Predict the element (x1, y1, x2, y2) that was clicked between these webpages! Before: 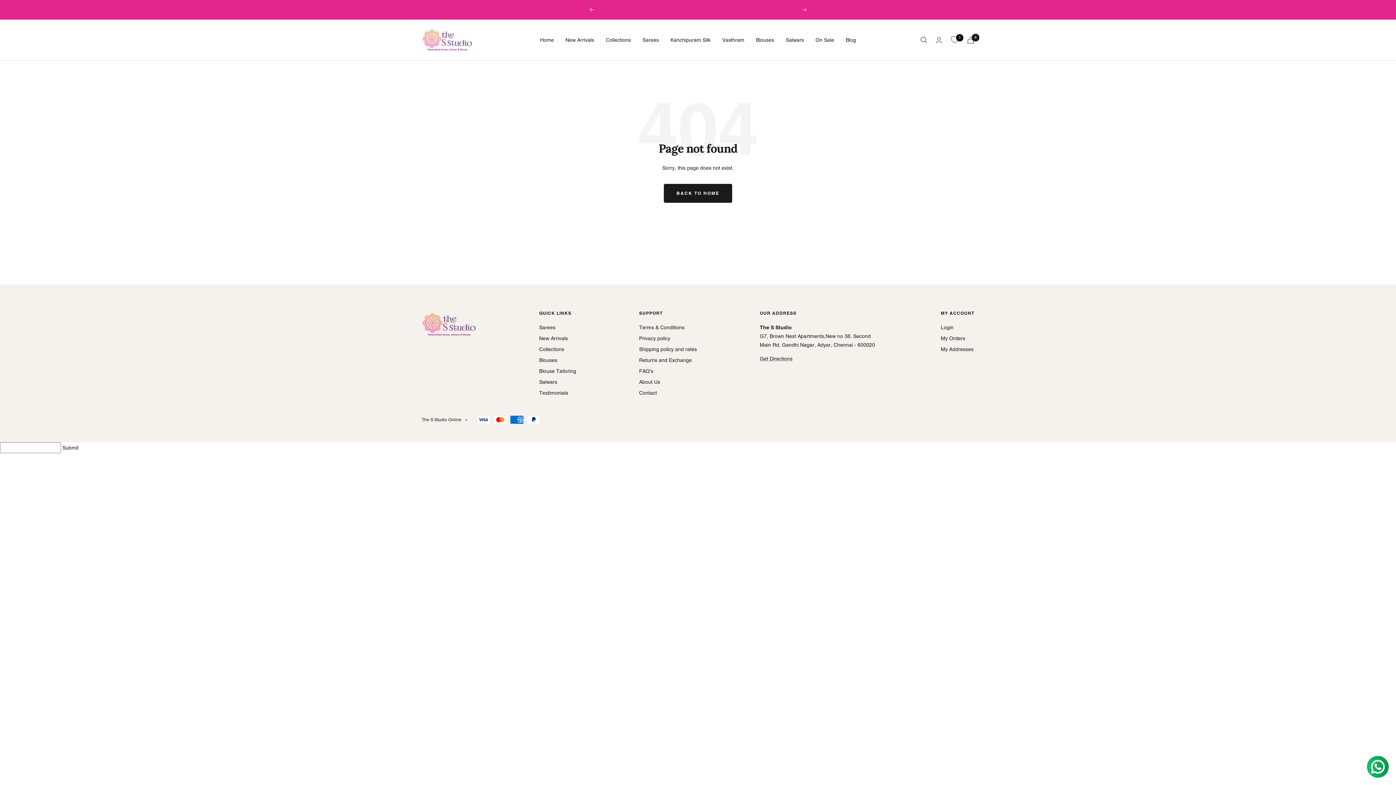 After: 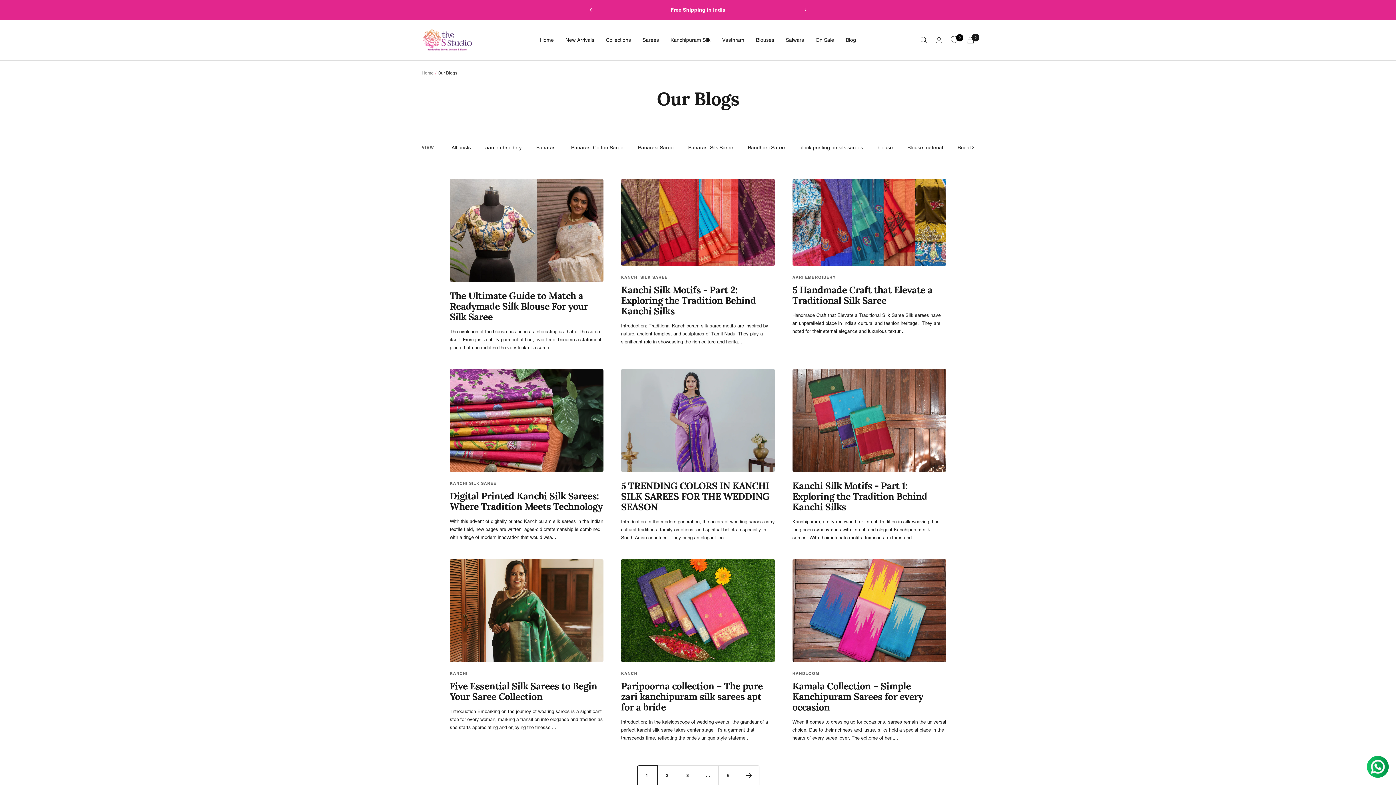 Action: bbox: (846, 35, 856, 44) label: Blog